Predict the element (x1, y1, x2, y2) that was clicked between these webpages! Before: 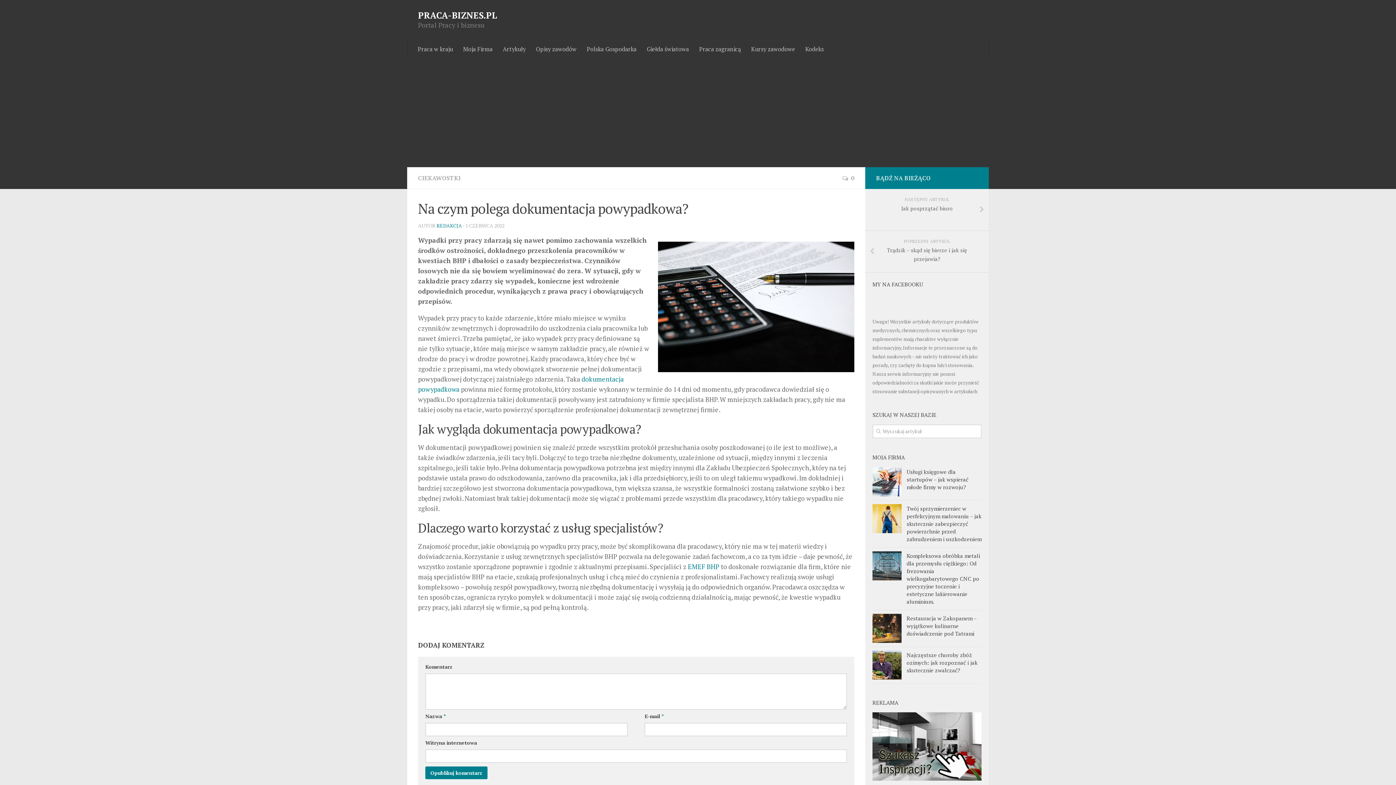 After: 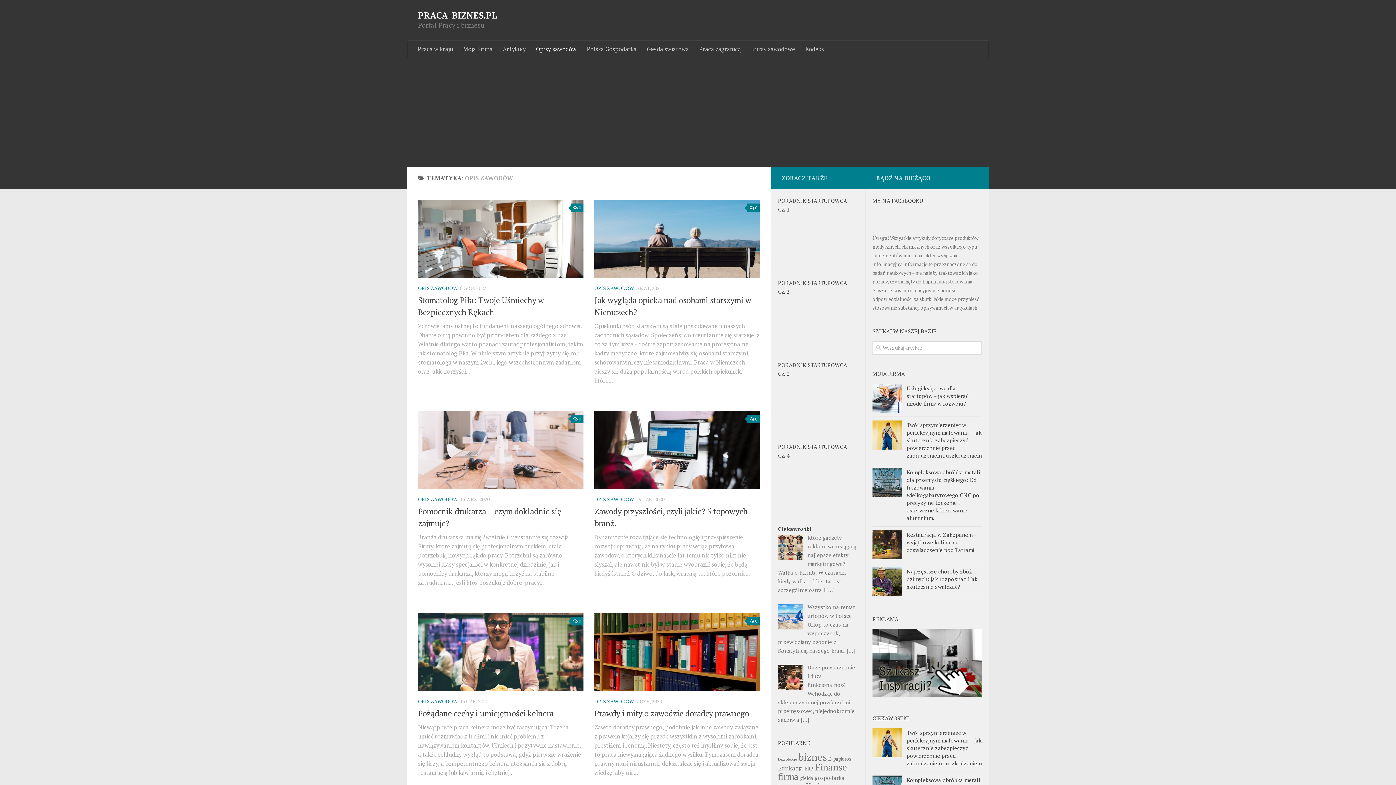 Action: label: Opisy zawodów bbox: (530, 40, 581, 58)